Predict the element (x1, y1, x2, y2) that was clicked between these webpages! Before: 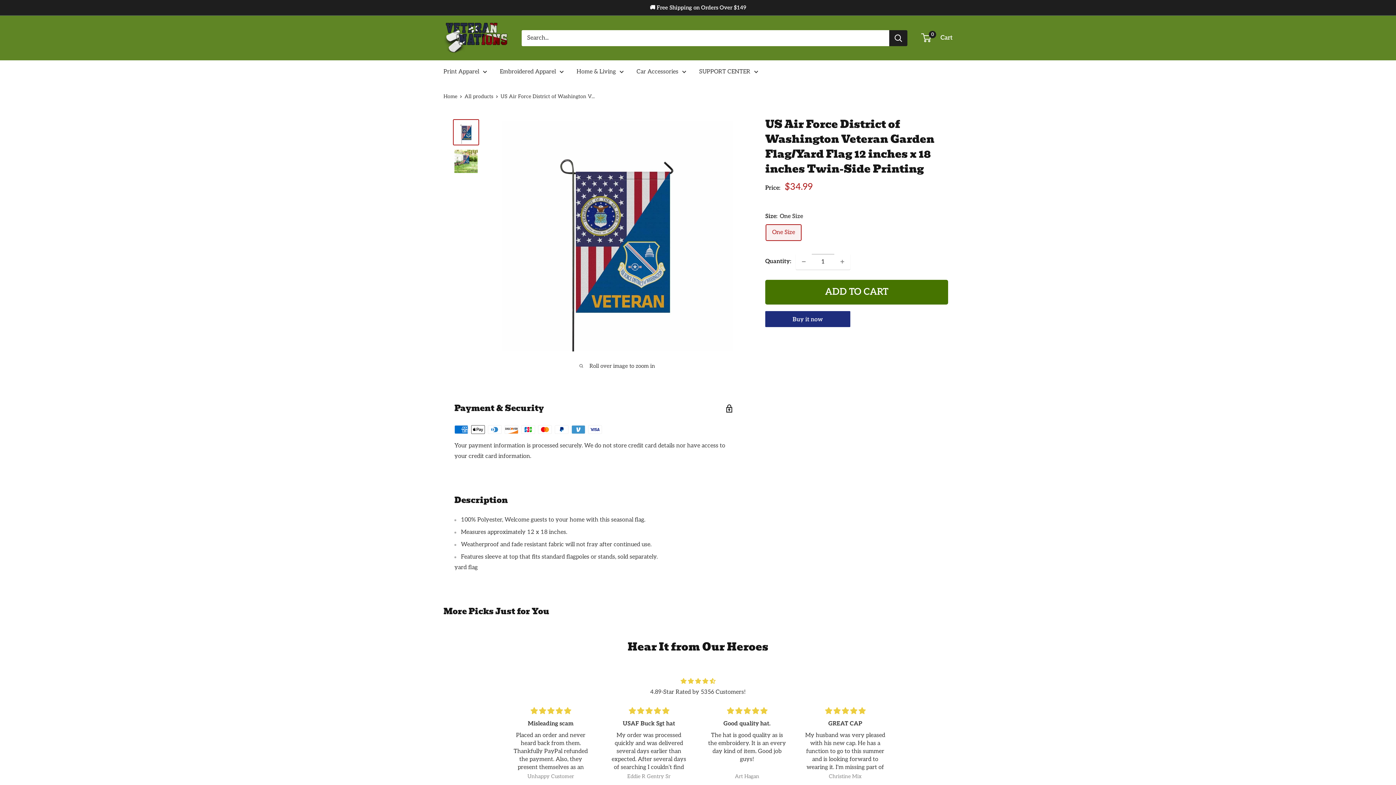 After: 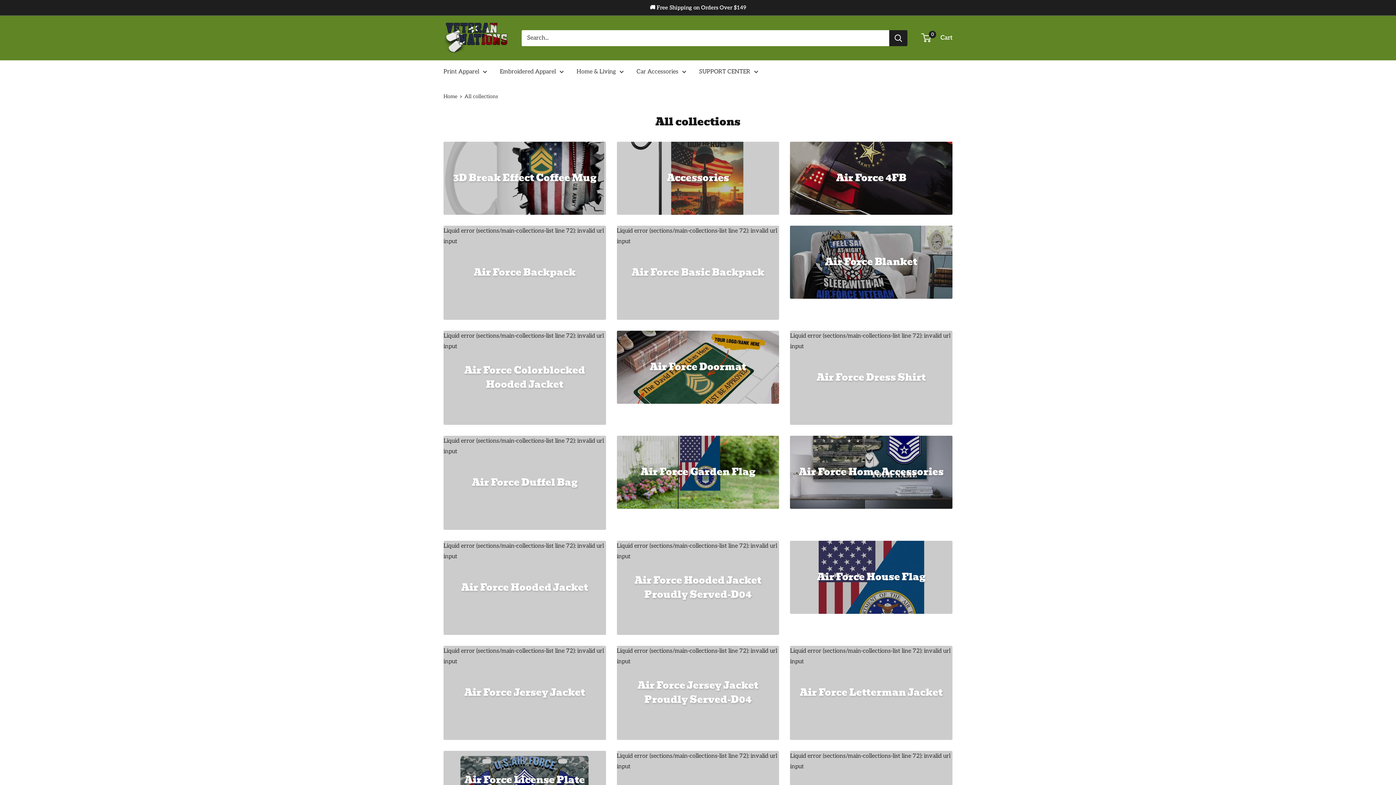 Action: bbox: (650, 0, 746, 15) label: 🚚 Free Shipping on Orders Over $149